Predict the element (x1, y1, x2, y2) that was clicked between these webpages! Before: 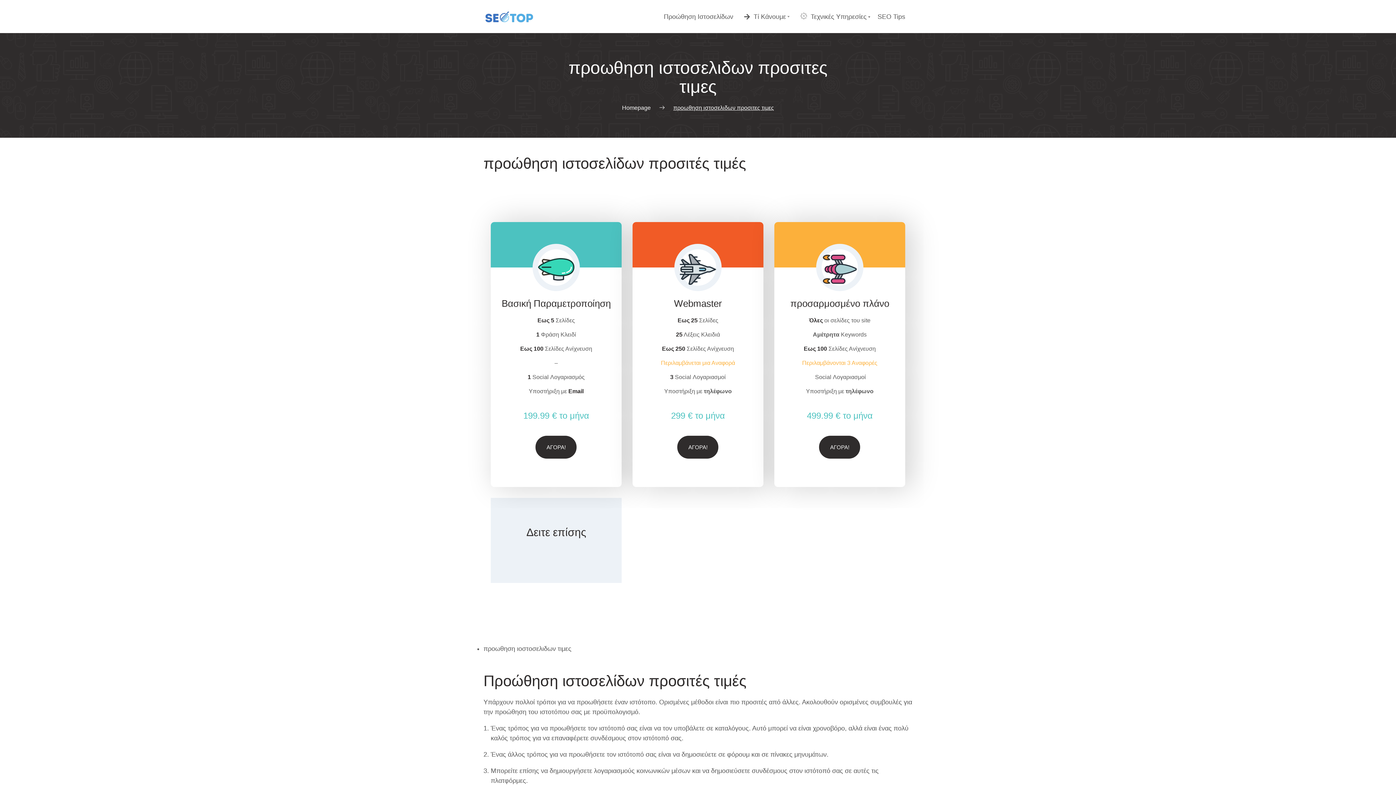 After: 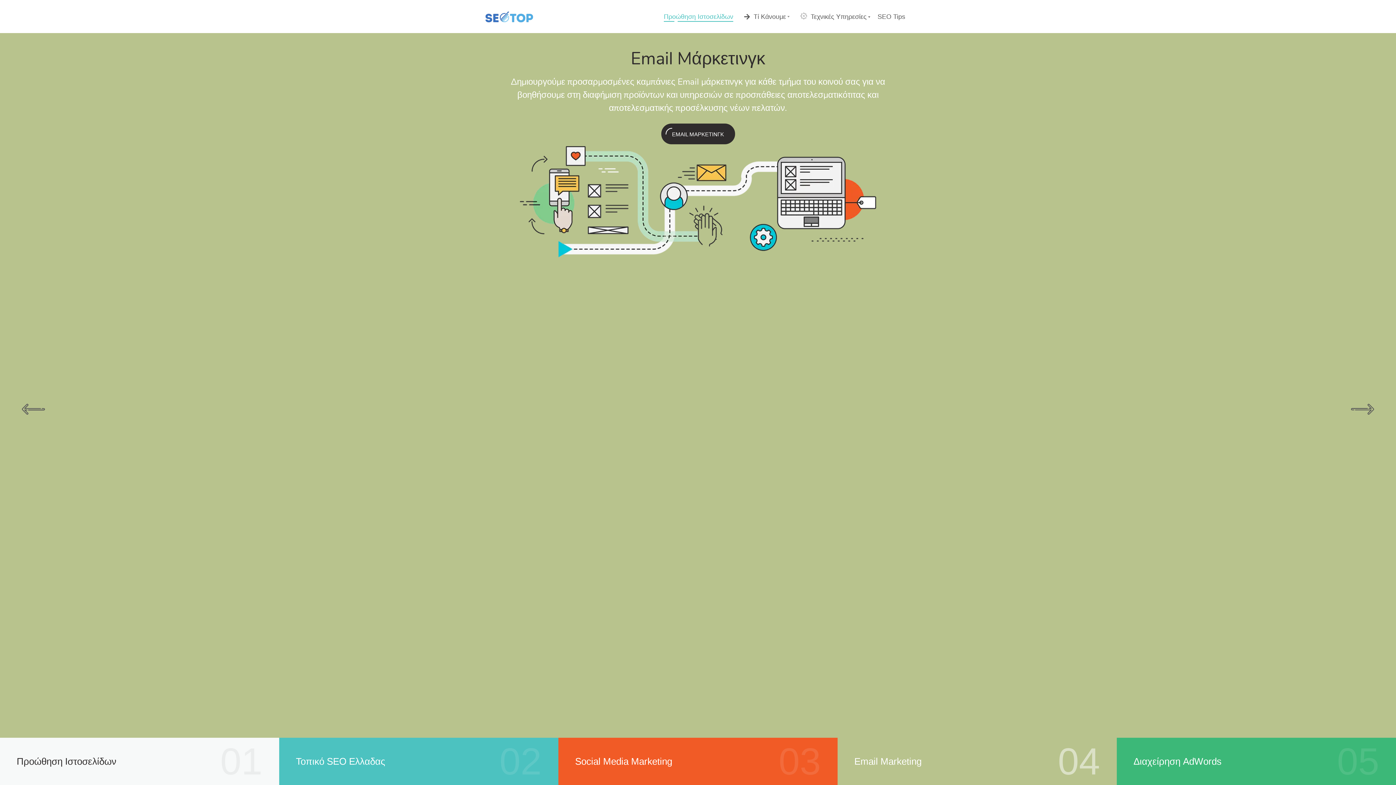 Action: bbox: (485, 10, 538, 22)